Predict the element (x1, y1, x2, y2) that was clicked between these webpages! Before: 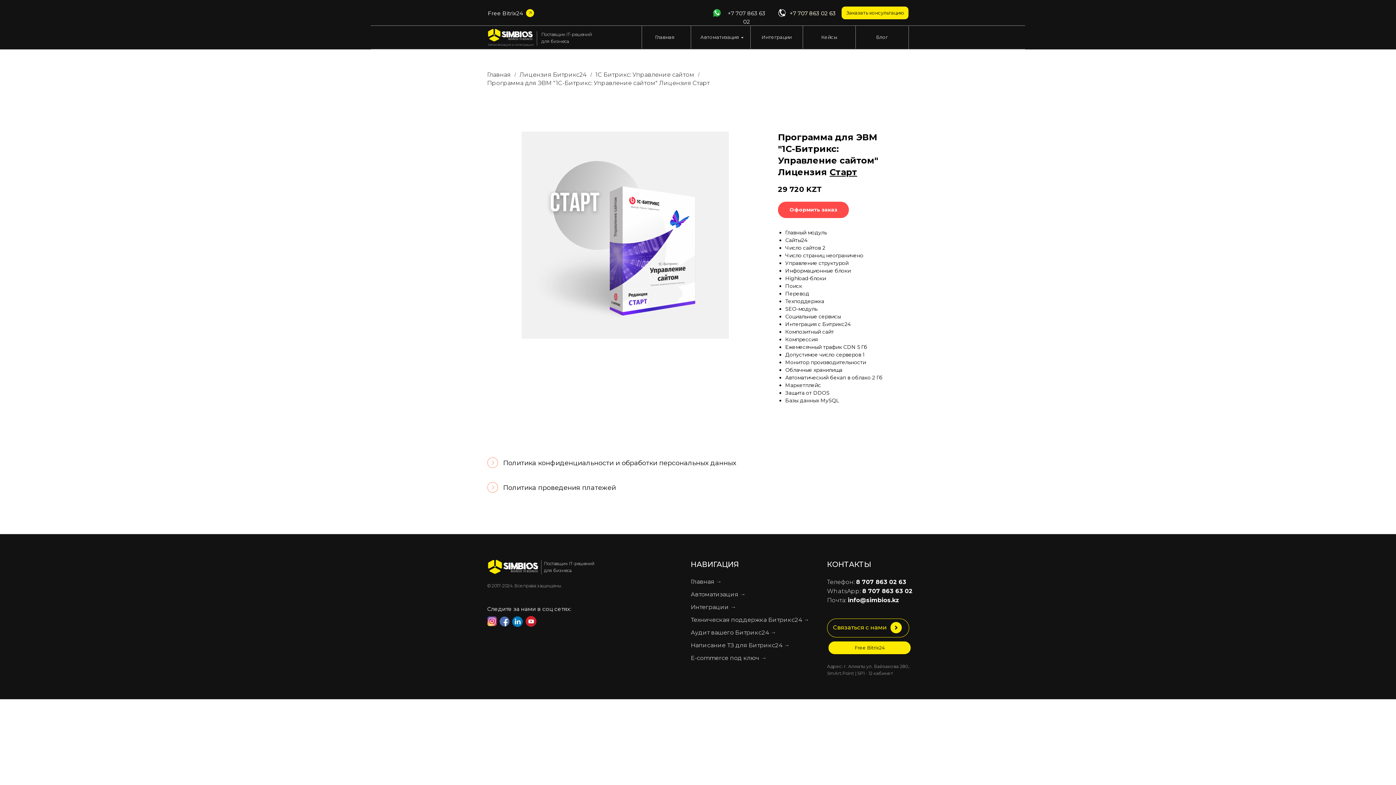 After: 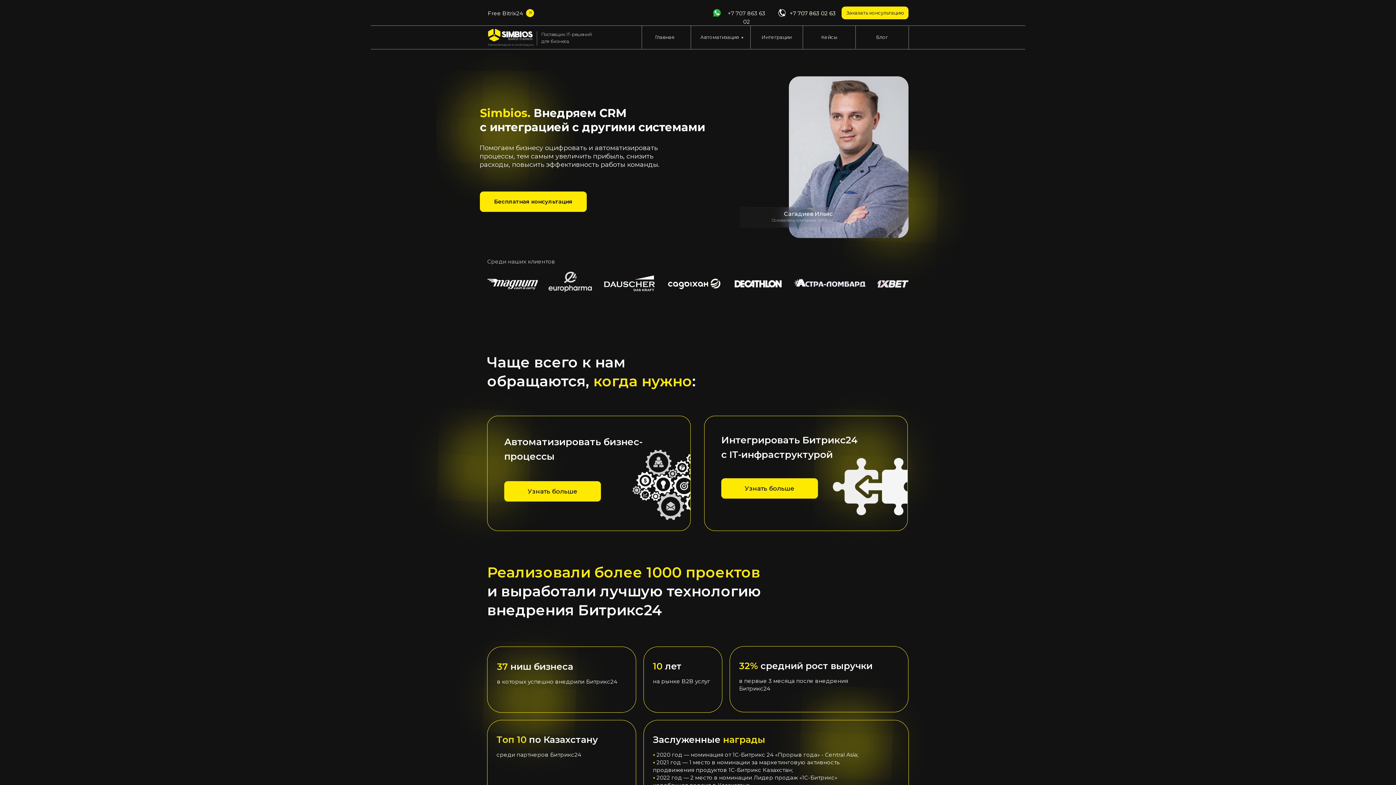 Action: label: Главная bbox: (487, 71, 510, 78)